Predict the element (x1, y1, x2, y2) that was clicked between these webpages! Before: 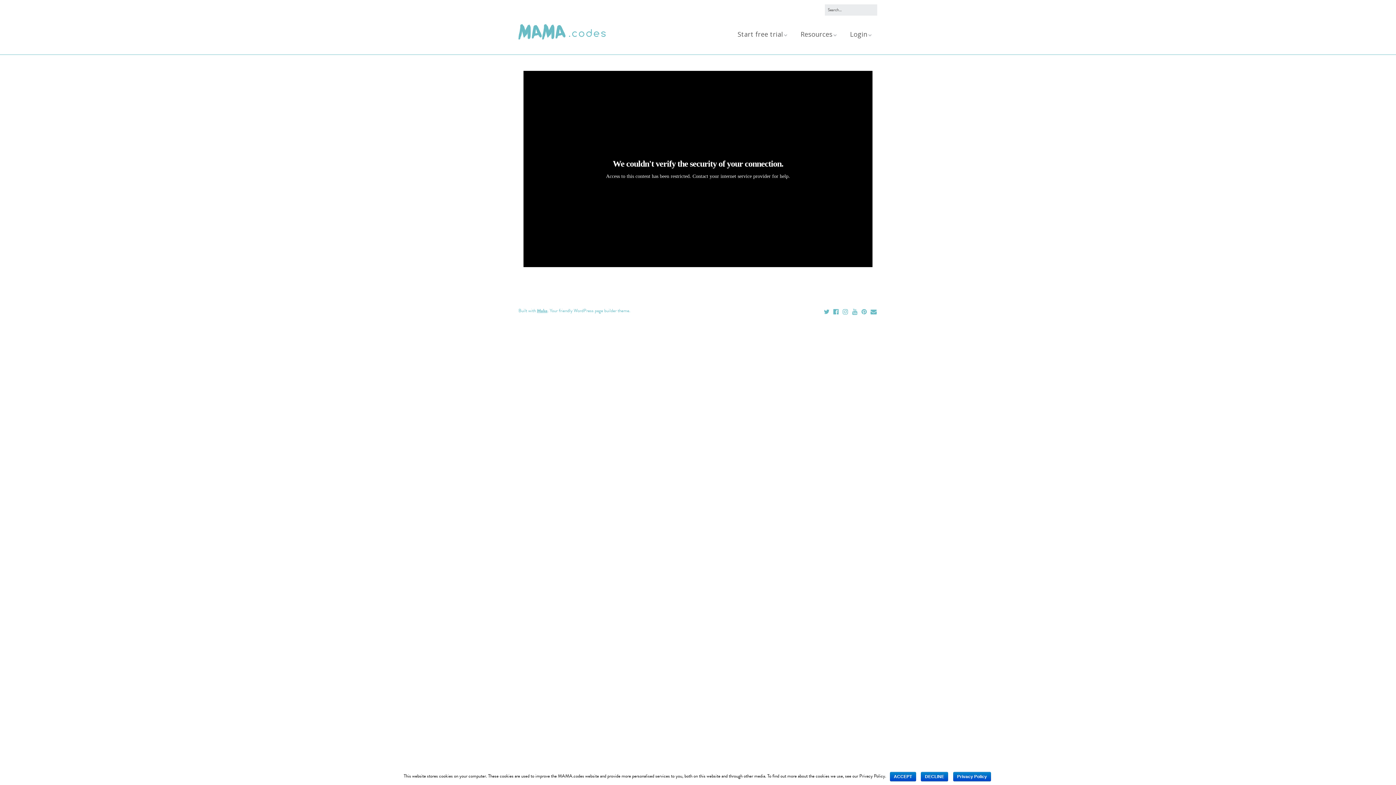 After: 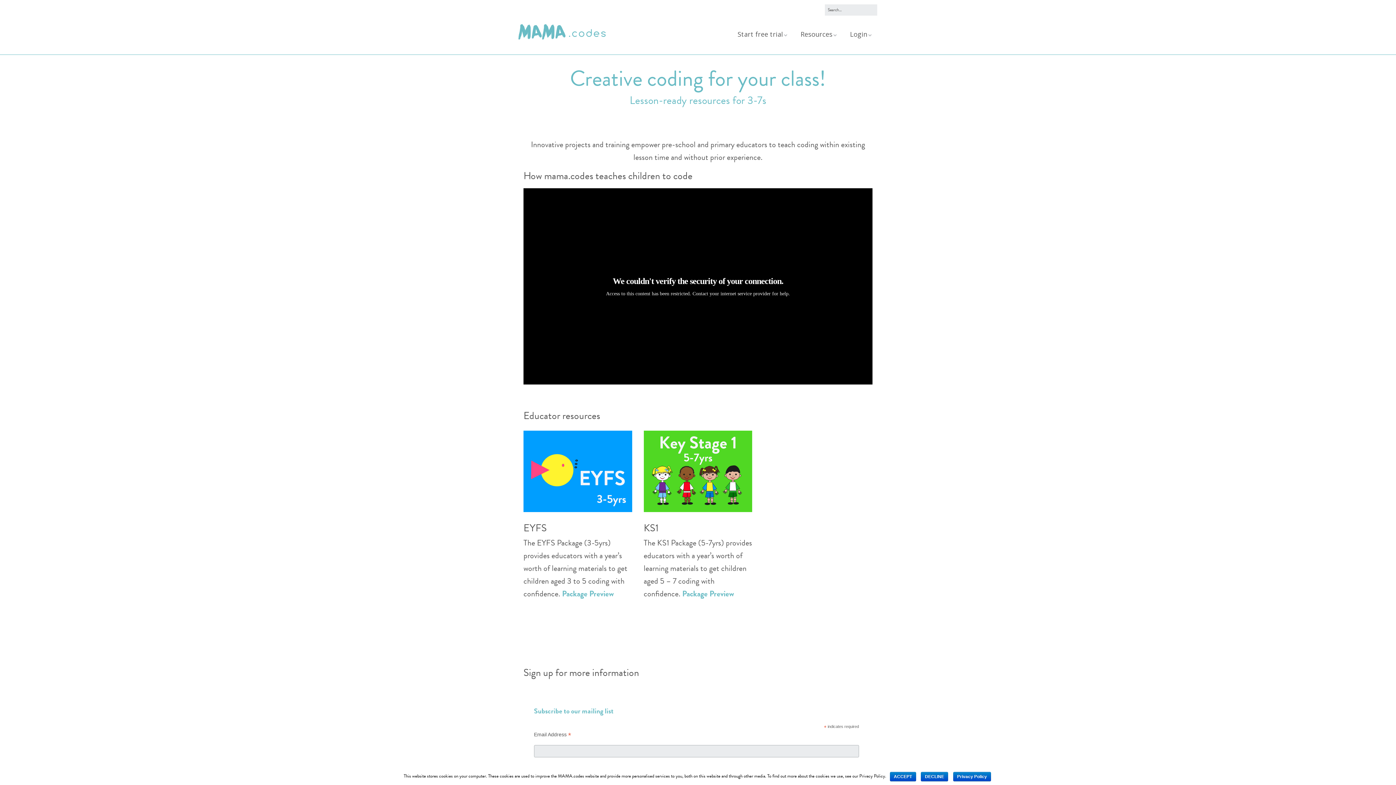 Action: bbox: (518, 24, 605, 42)